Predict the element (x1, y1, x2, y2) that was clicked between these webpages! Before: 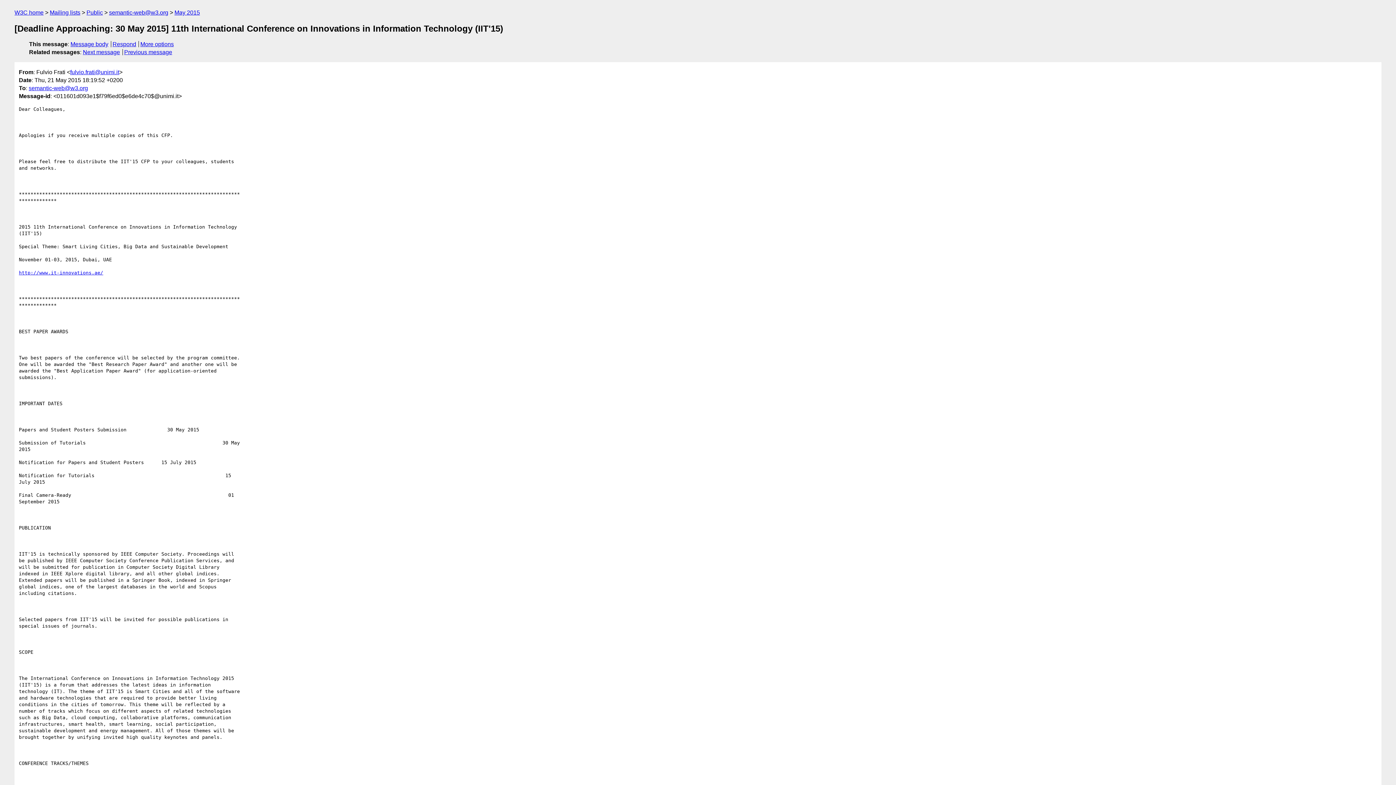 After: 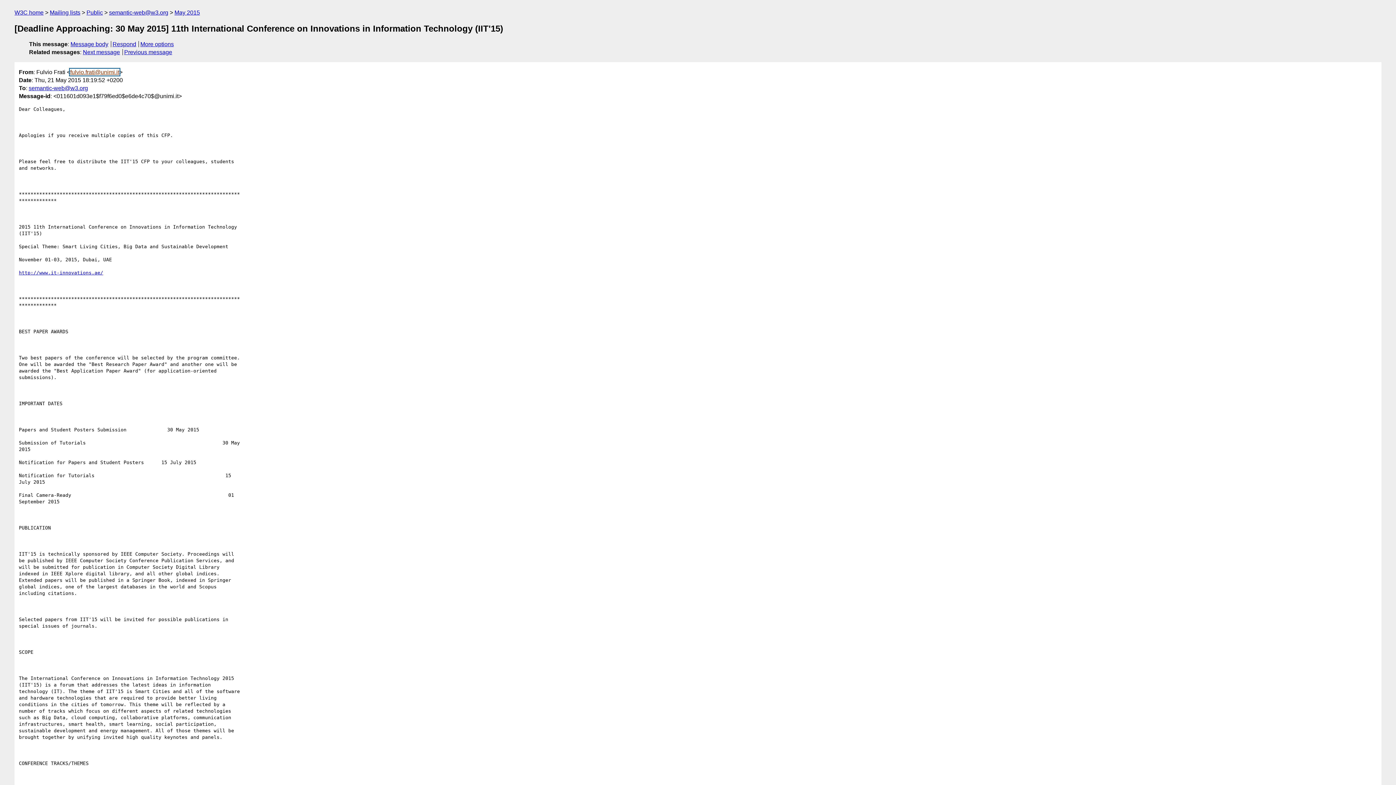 Action: label: fulvio.frati@unimi.it bbox: (70, 68, 119, 75)